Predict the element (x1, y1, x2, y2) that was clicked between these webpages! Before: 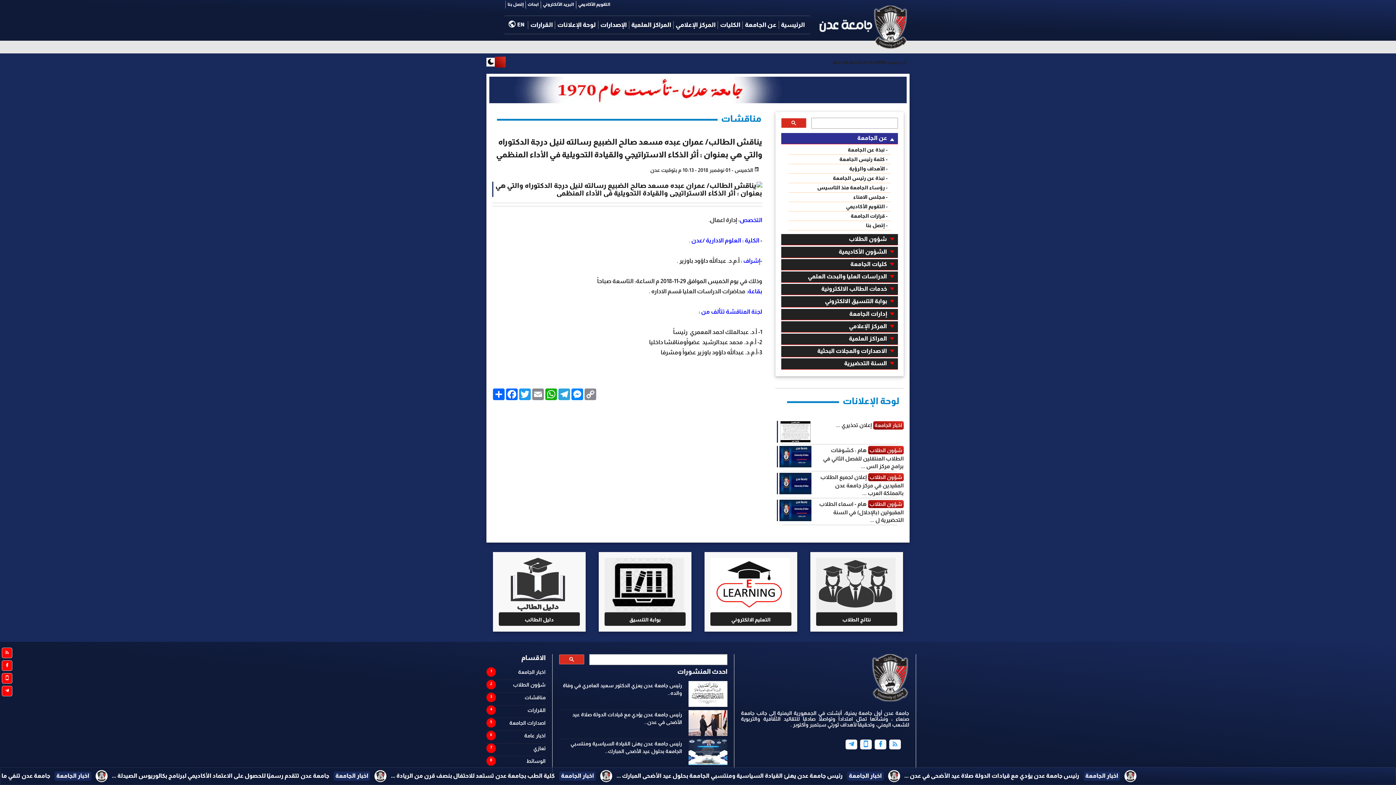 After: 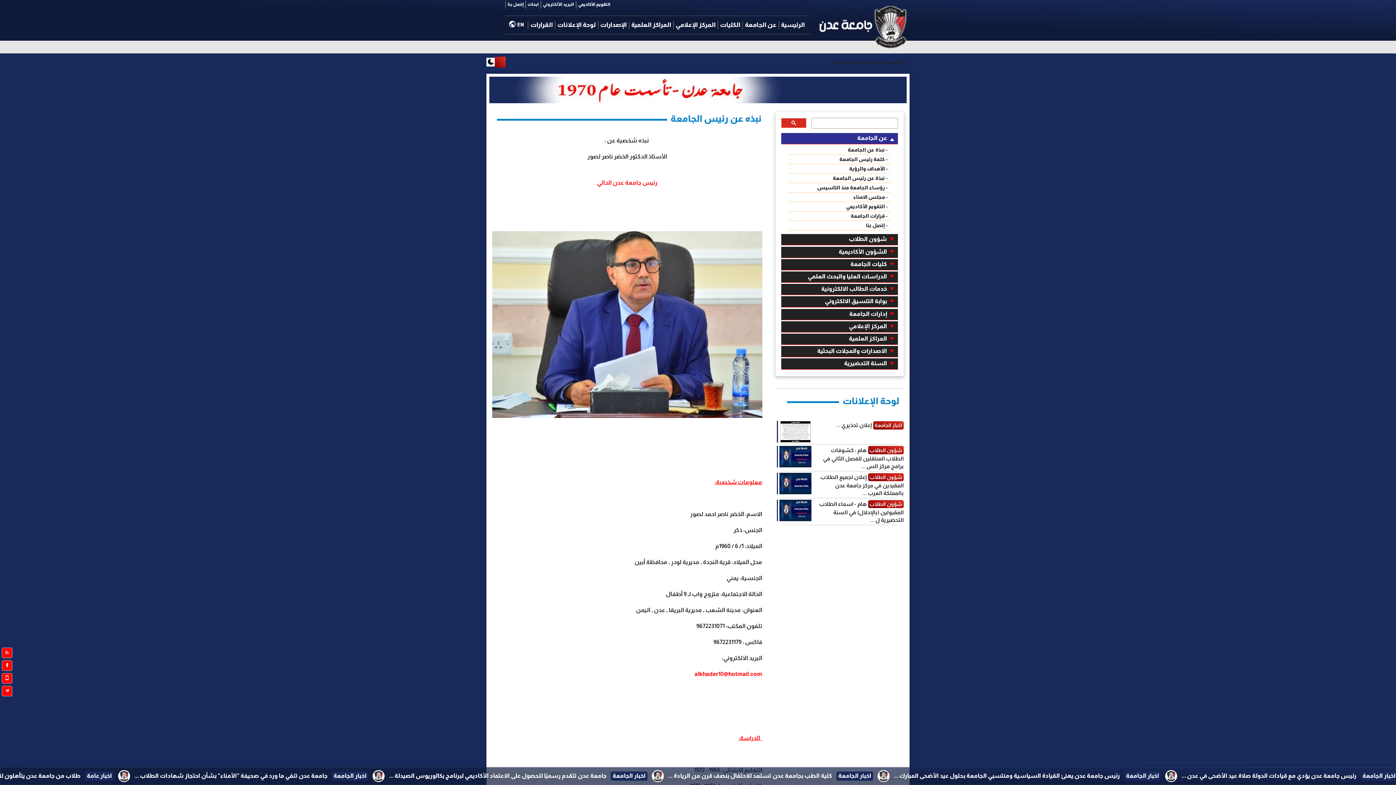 Action: label: - نبذة عن رئيس الجامعة bbox: (833, 175, 887, 181)